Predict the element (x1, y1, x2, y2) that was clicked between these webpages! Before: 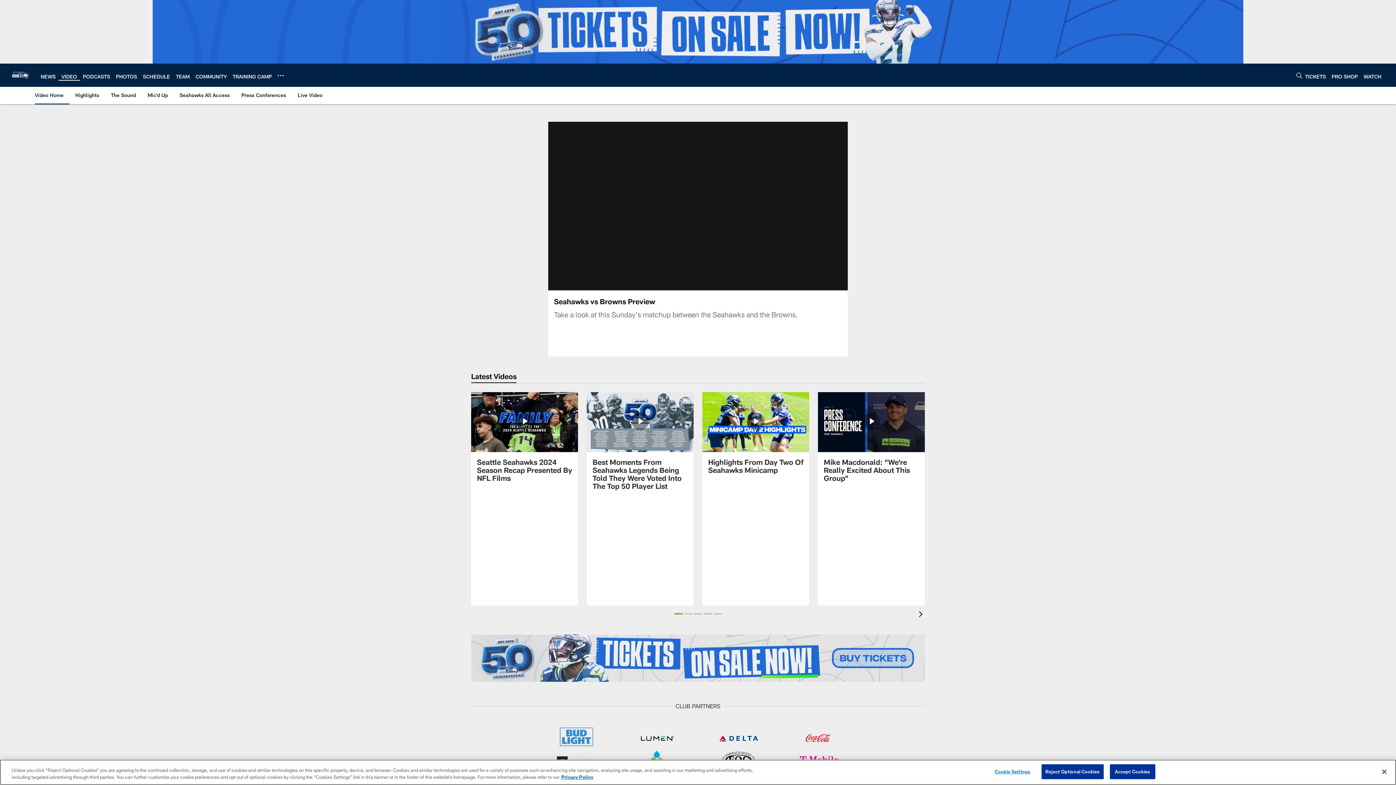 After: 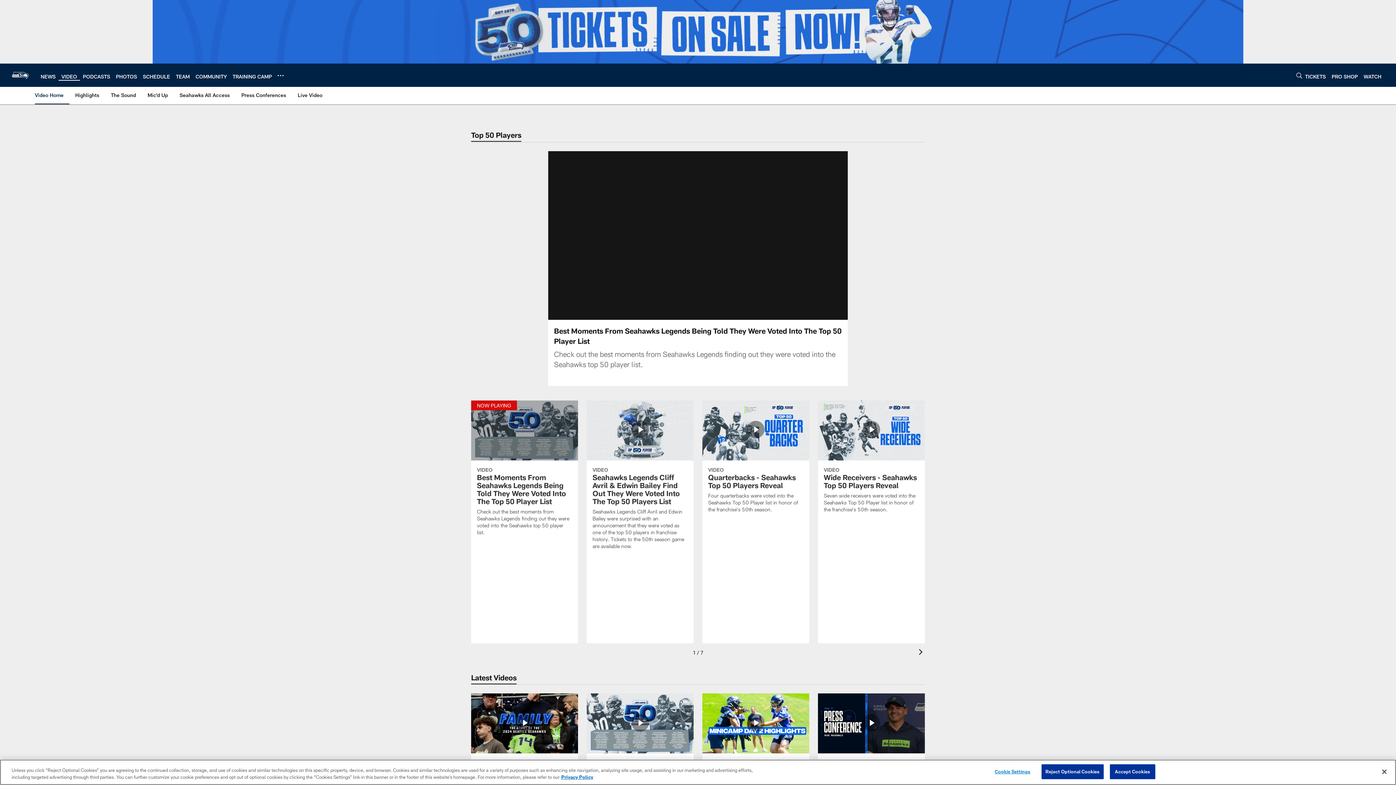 Action: label: Best Moments From Seahawks Legends Being Told They Were Voted Into The Top 50 Player List bbox: (586, 392, 693, 498)